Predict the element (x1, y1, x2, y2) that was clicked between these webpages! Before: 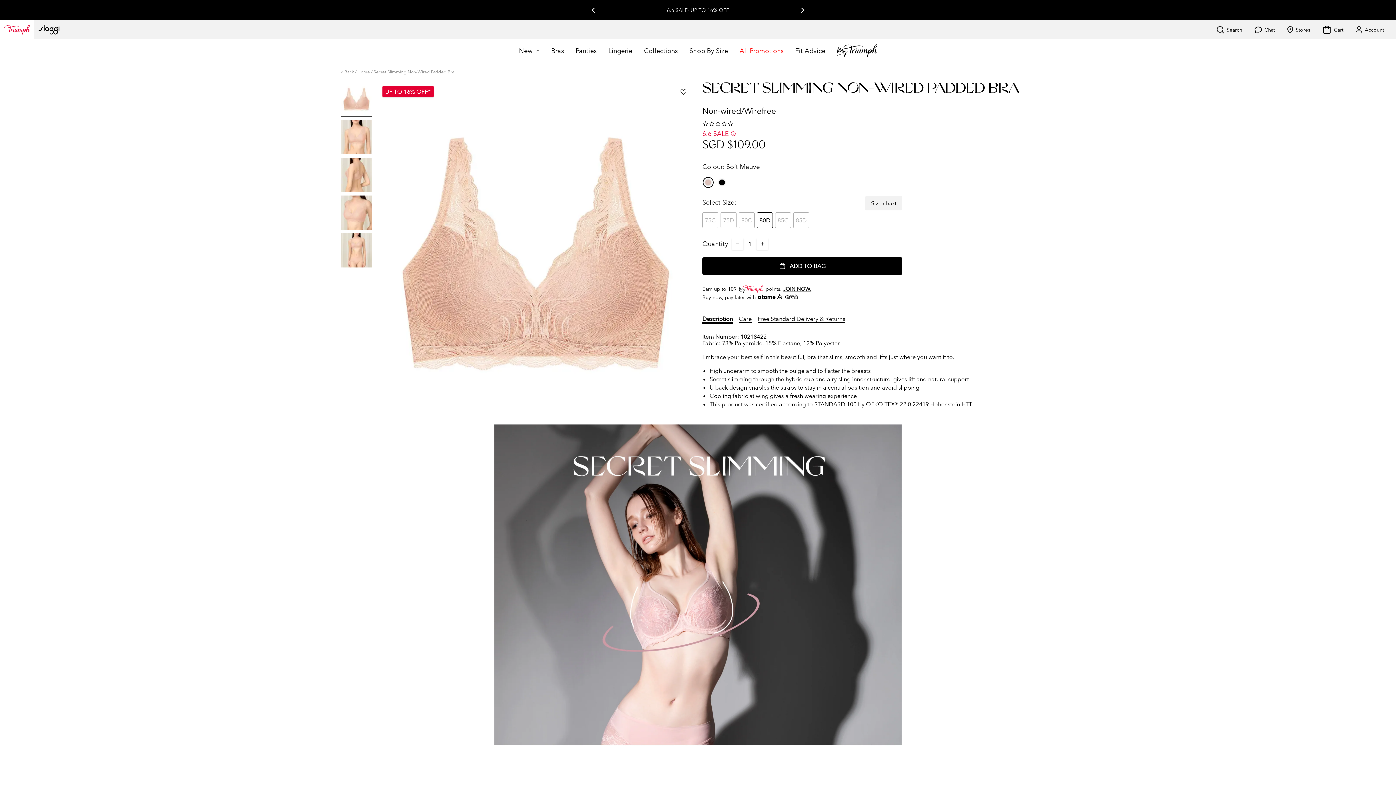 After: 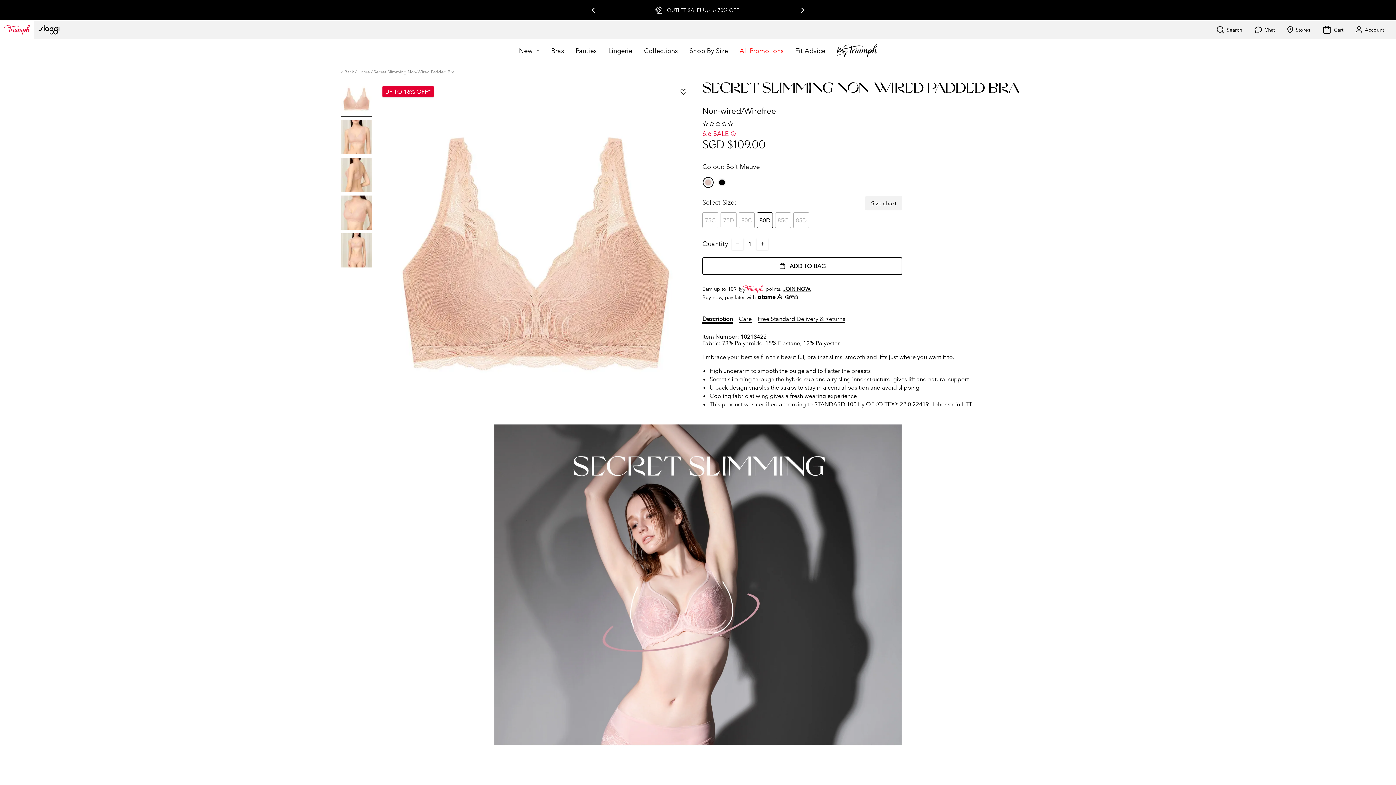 Action: label: ADD TO BAG bbox: (702, 257, 902, 275)